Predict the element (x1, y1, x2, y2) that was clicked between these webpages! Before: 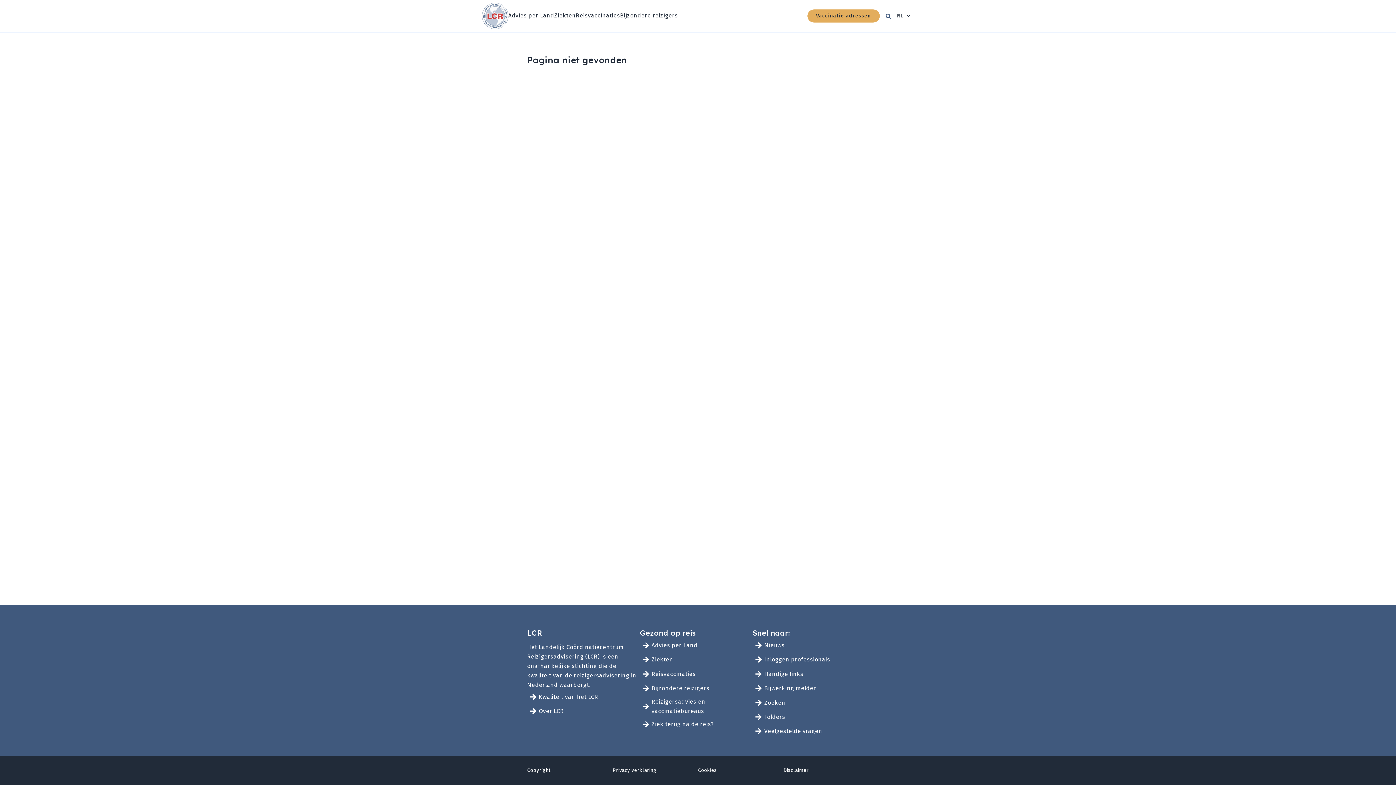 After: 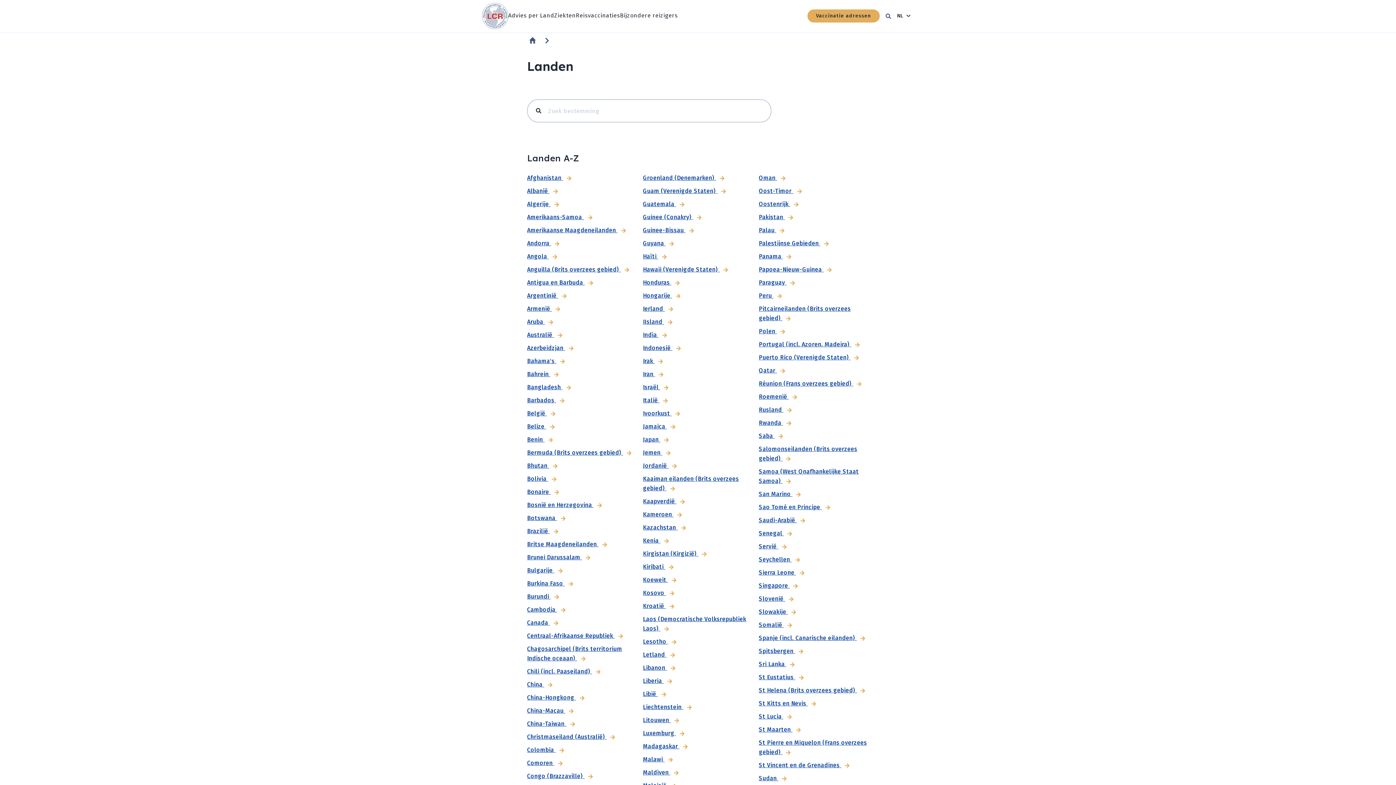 Action: bbox: (640, 640, 697, 651) label: Advies per Land